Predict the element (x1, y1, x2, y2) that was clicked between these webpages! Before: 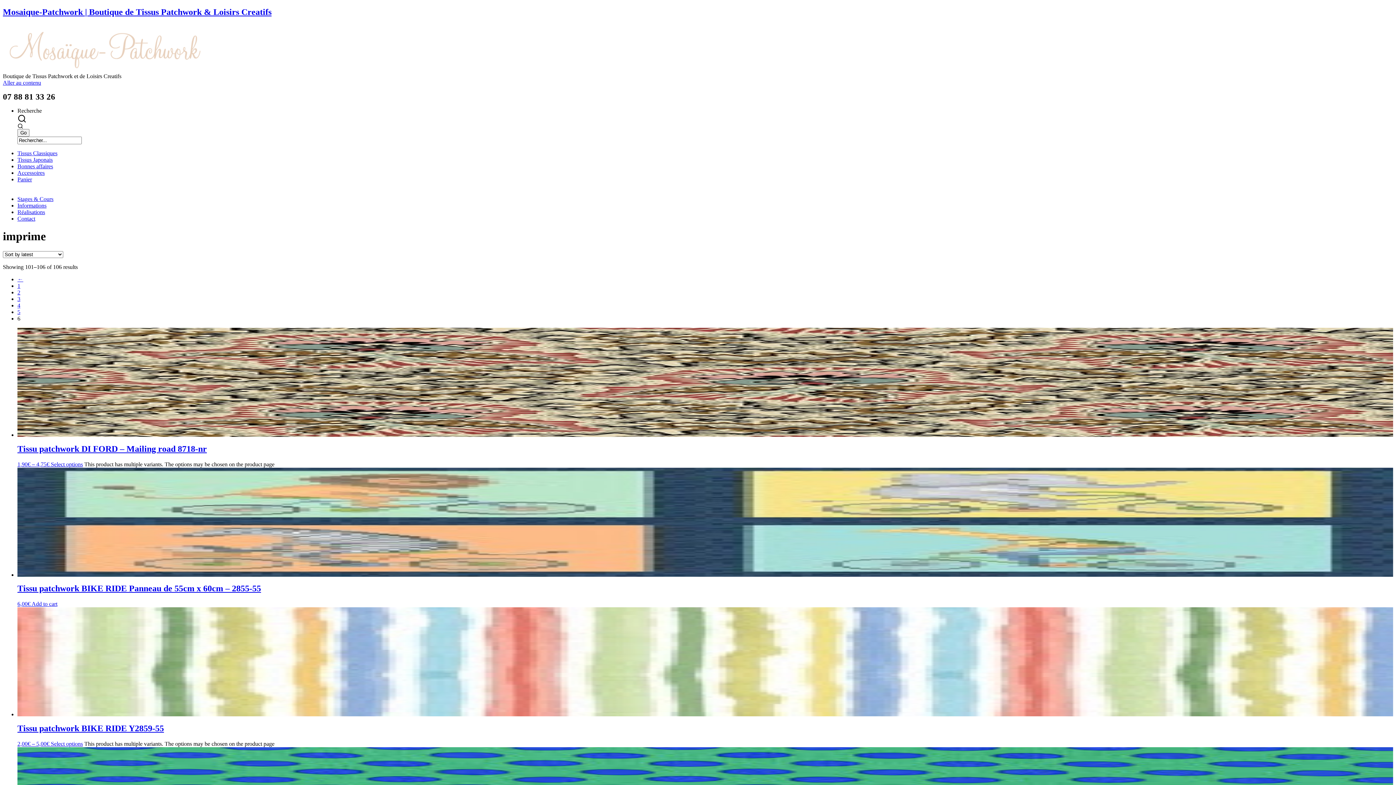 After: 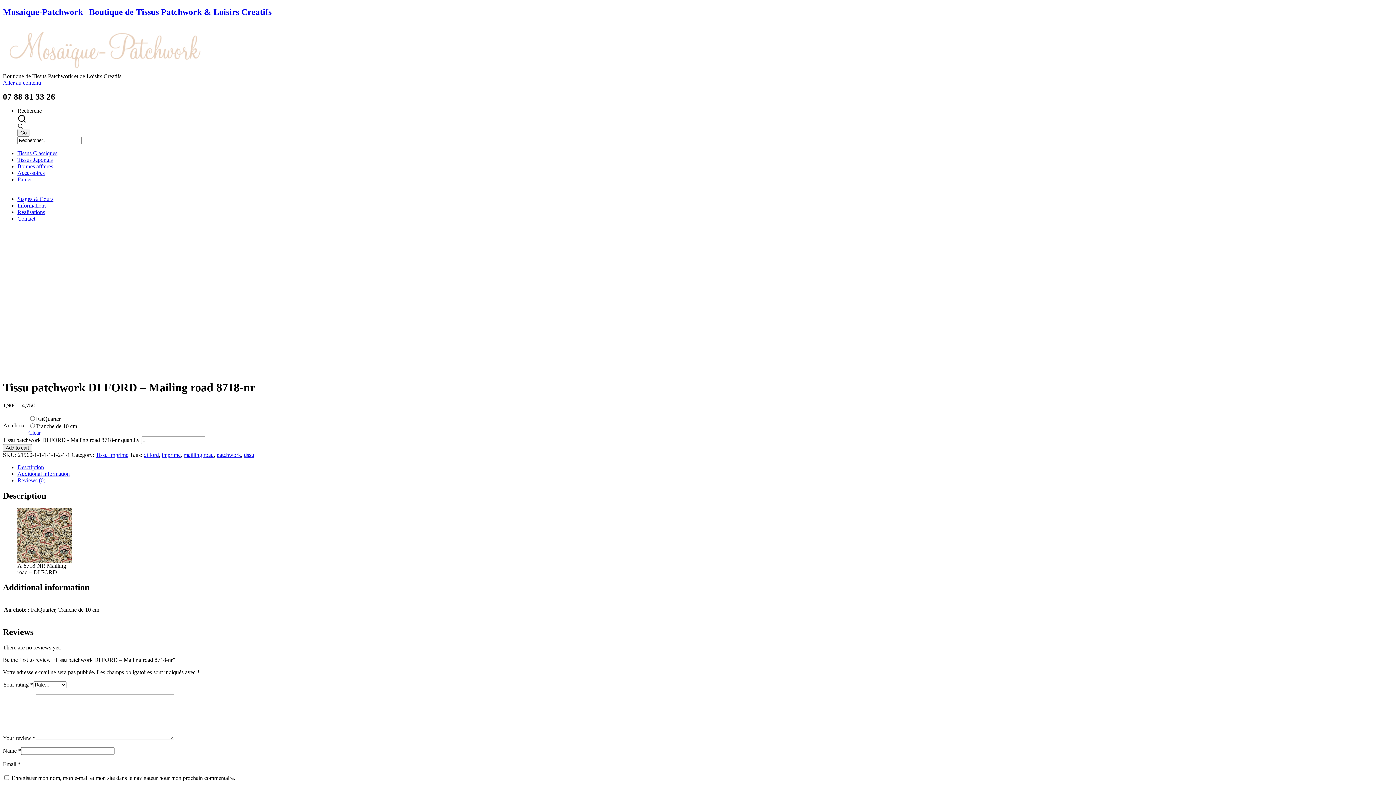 Action: bbox: (50, 461, 82, 467) label: Select options for “Tissu patchwork DI FORD - Mailing road 8718-nr”